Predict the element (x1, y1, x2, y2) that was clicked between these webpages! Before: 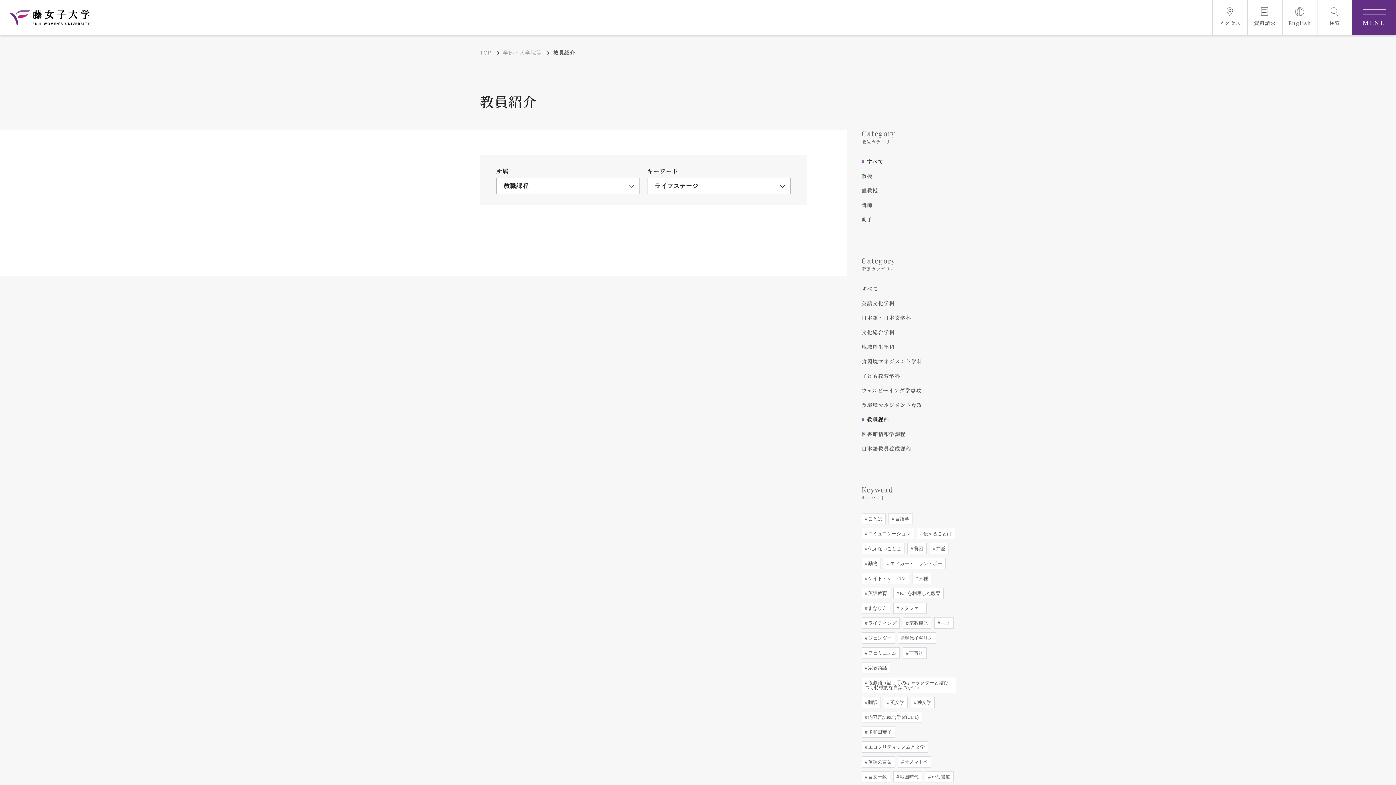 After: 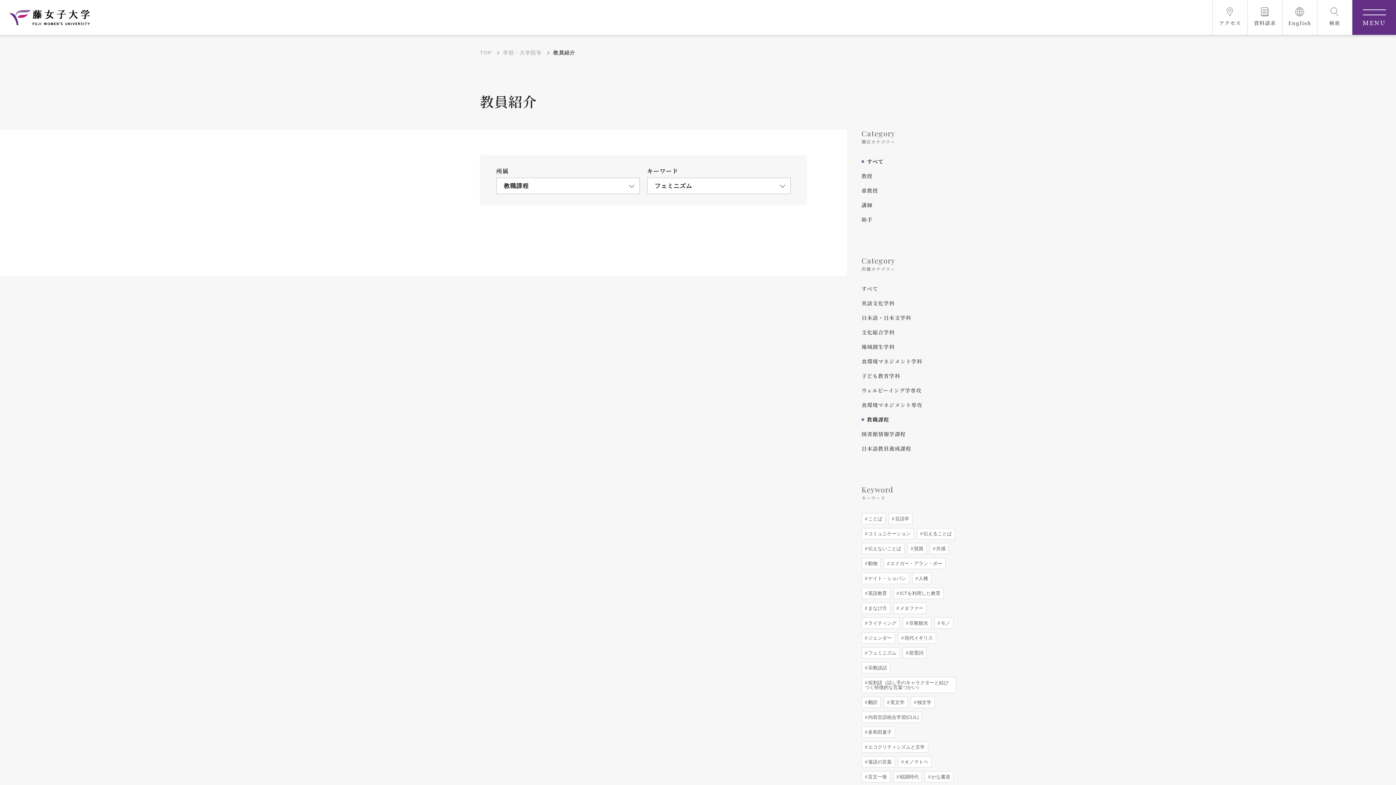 Action: label:  フェミニズム bbox: (861, 647, 900, 658)